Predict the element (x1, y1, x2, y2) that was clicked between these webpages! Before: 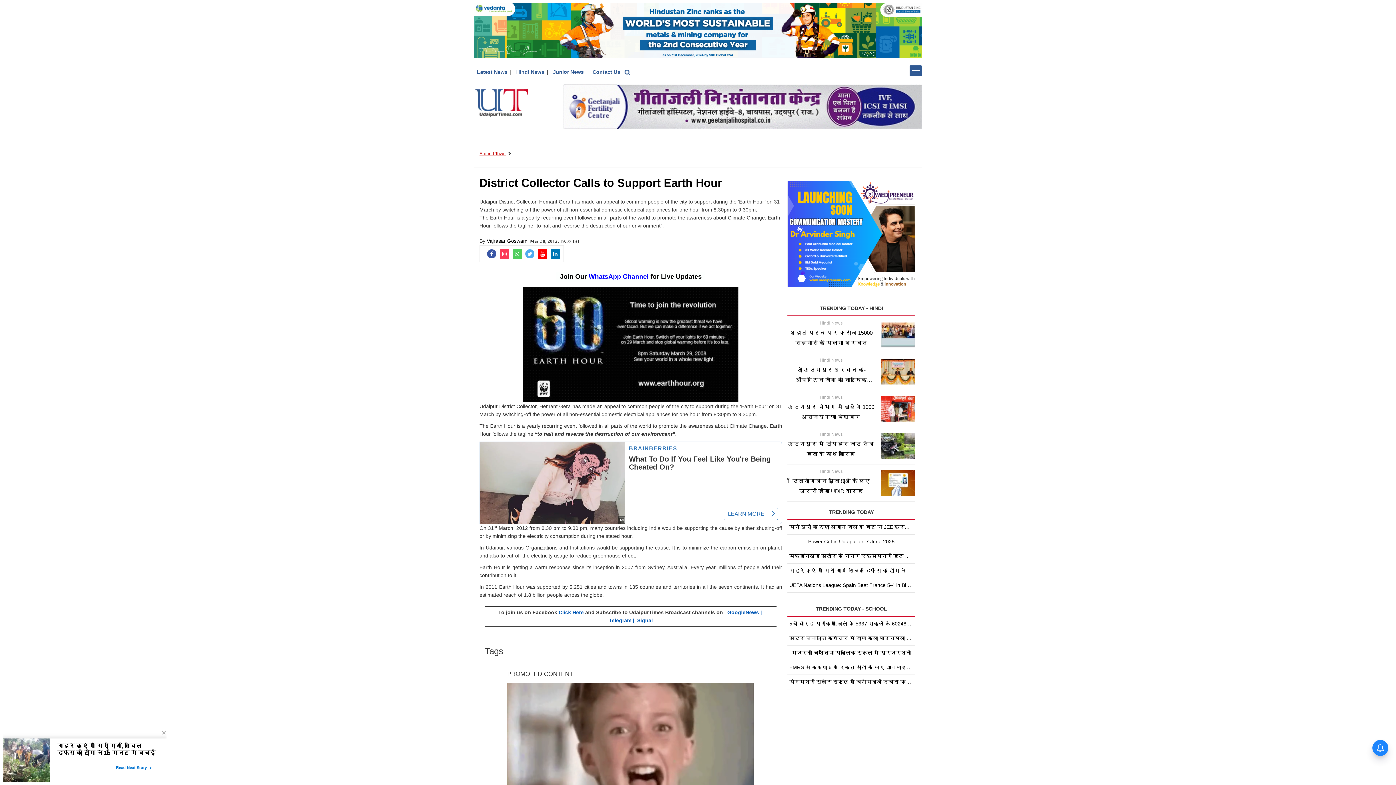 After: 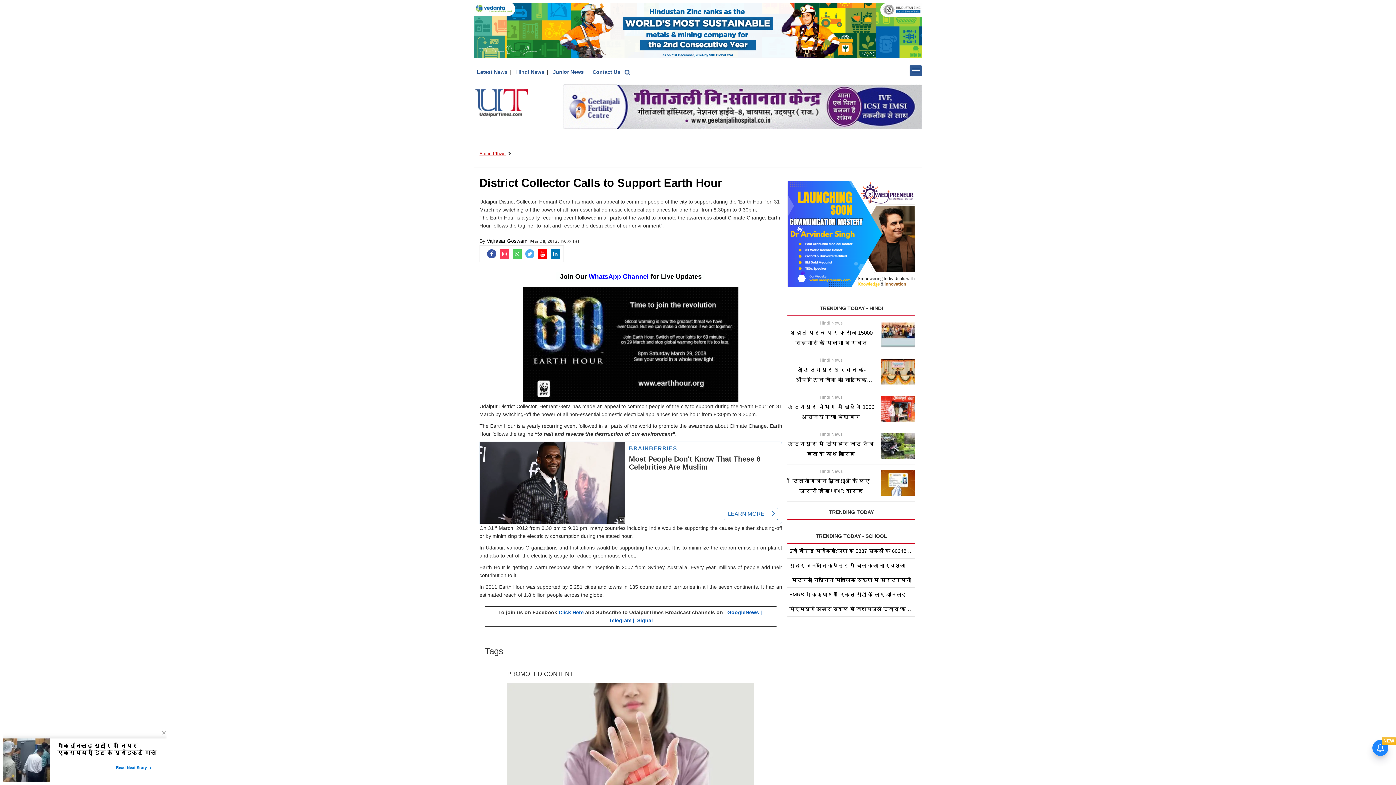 Action: bbox: (787, 230, 915, 236)